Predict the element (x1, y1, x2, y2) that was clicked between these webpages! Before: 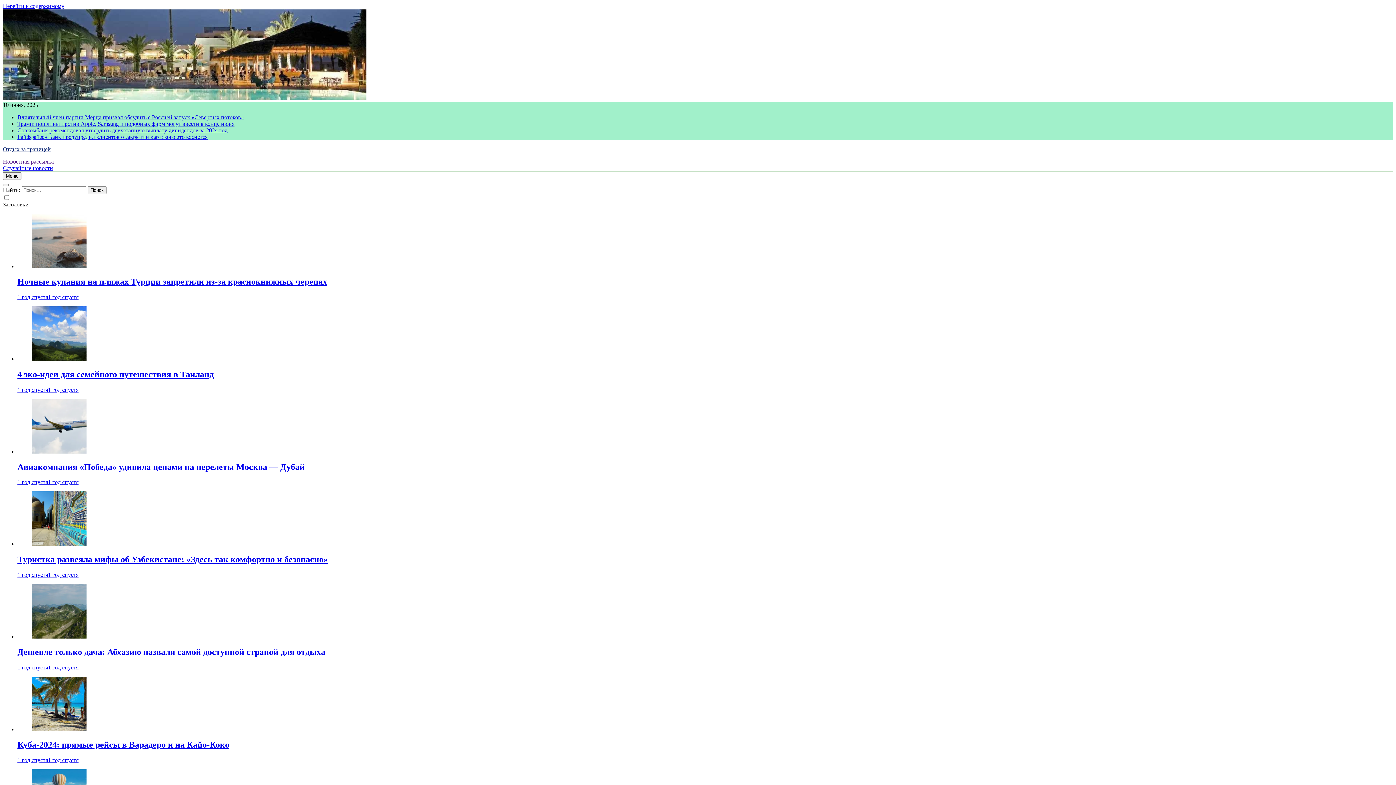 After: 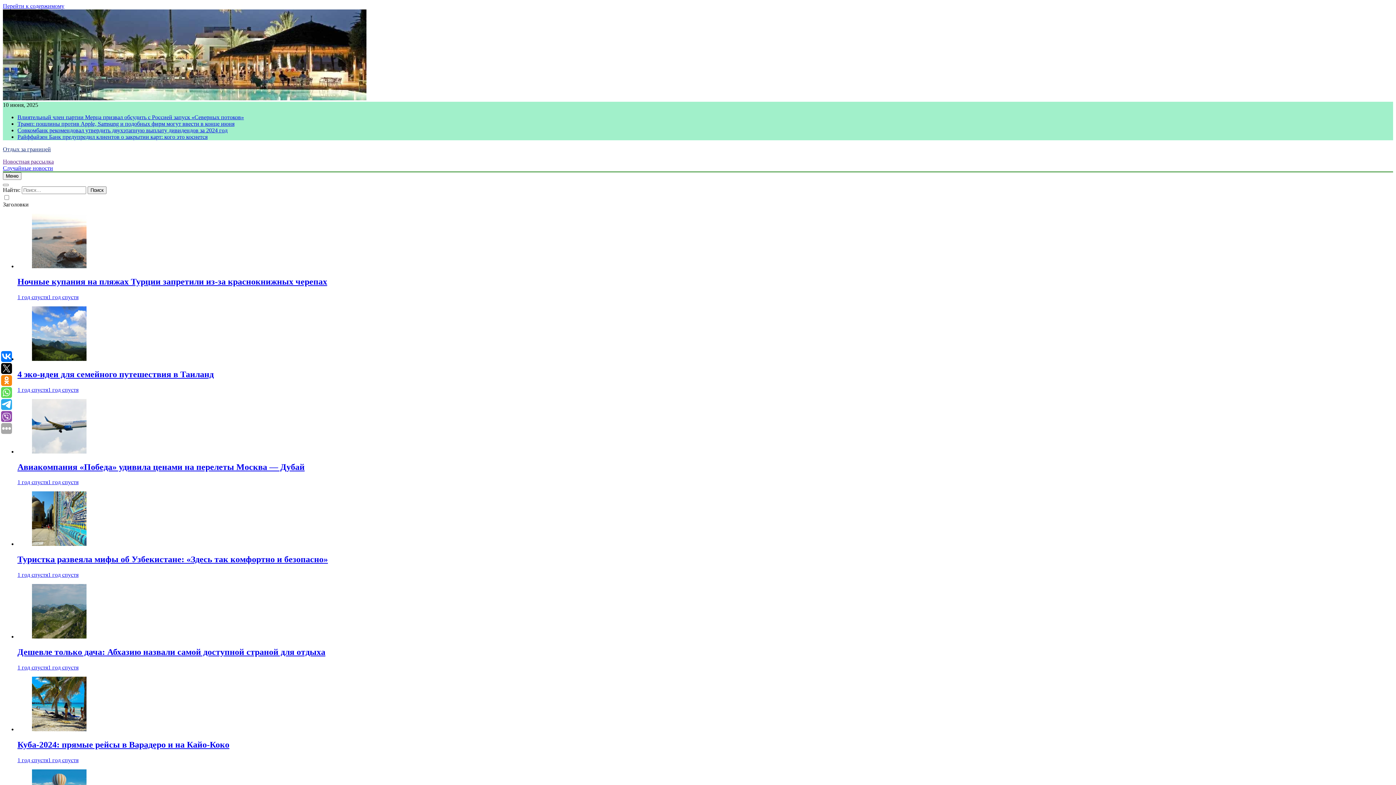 Action: label: Совкомбанк рекомендовал утвердить двухэтапную выплату дивидендов за 2024 год bbox: (17, 127, 227, 133)